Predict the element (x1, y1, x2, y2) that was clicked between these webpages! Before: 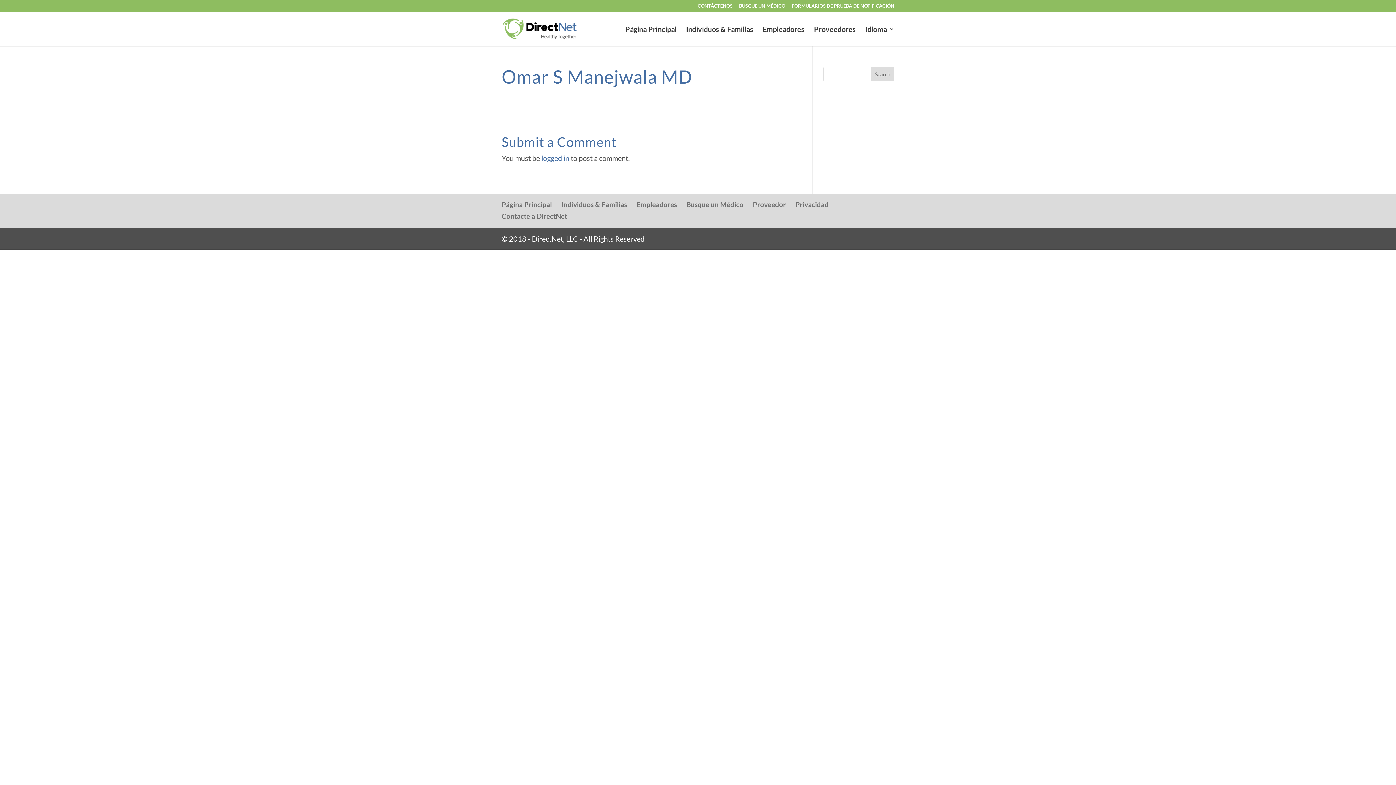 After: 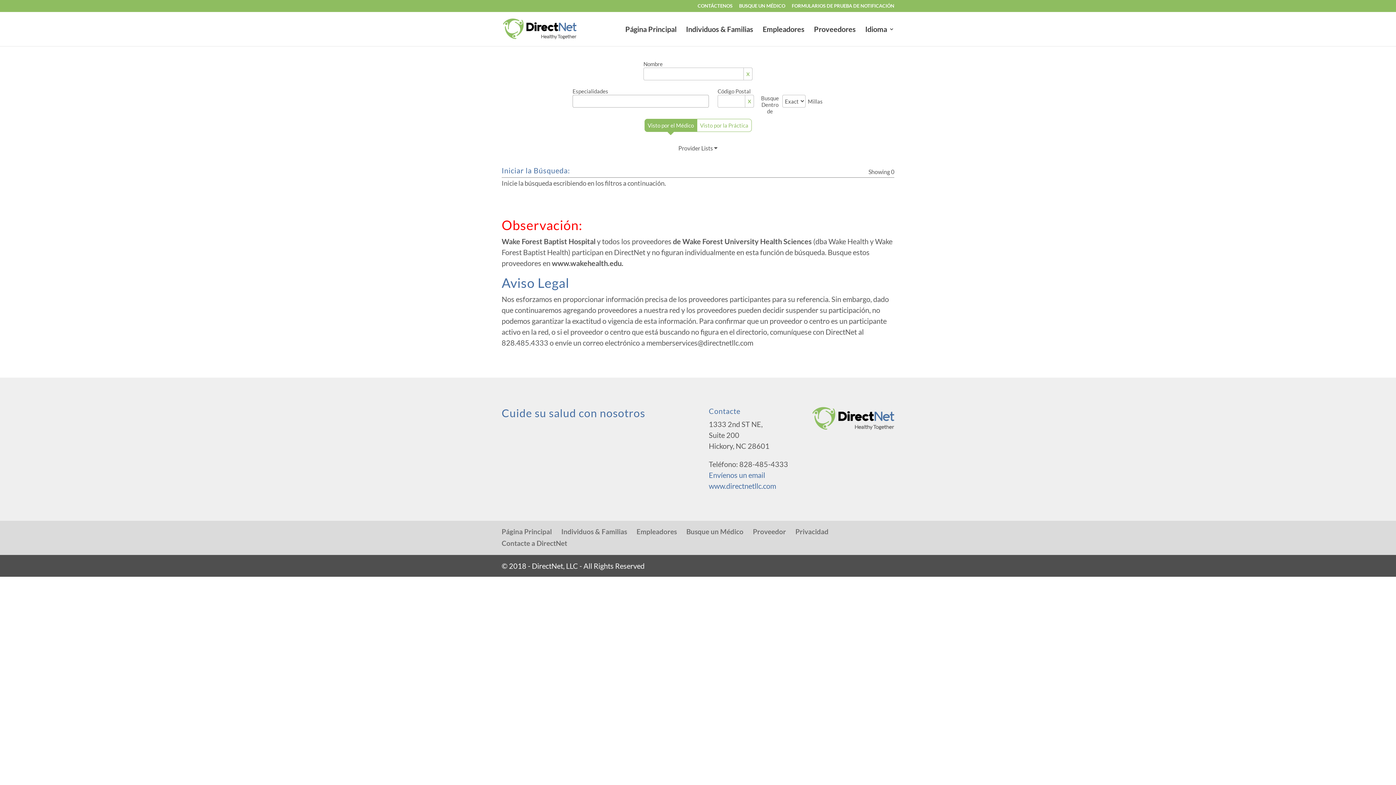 Action: bbox: (686, 200, 743, 208) label: Busque un Médico